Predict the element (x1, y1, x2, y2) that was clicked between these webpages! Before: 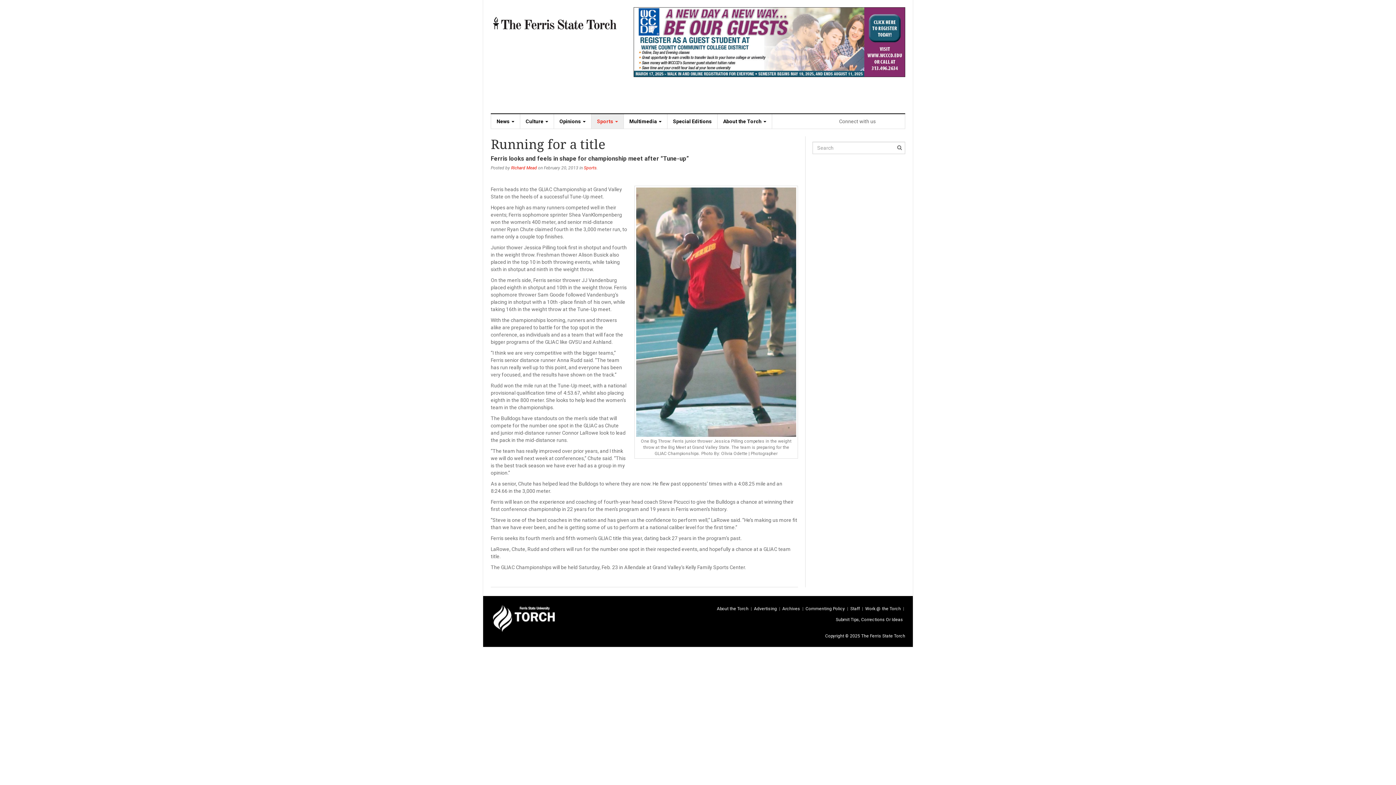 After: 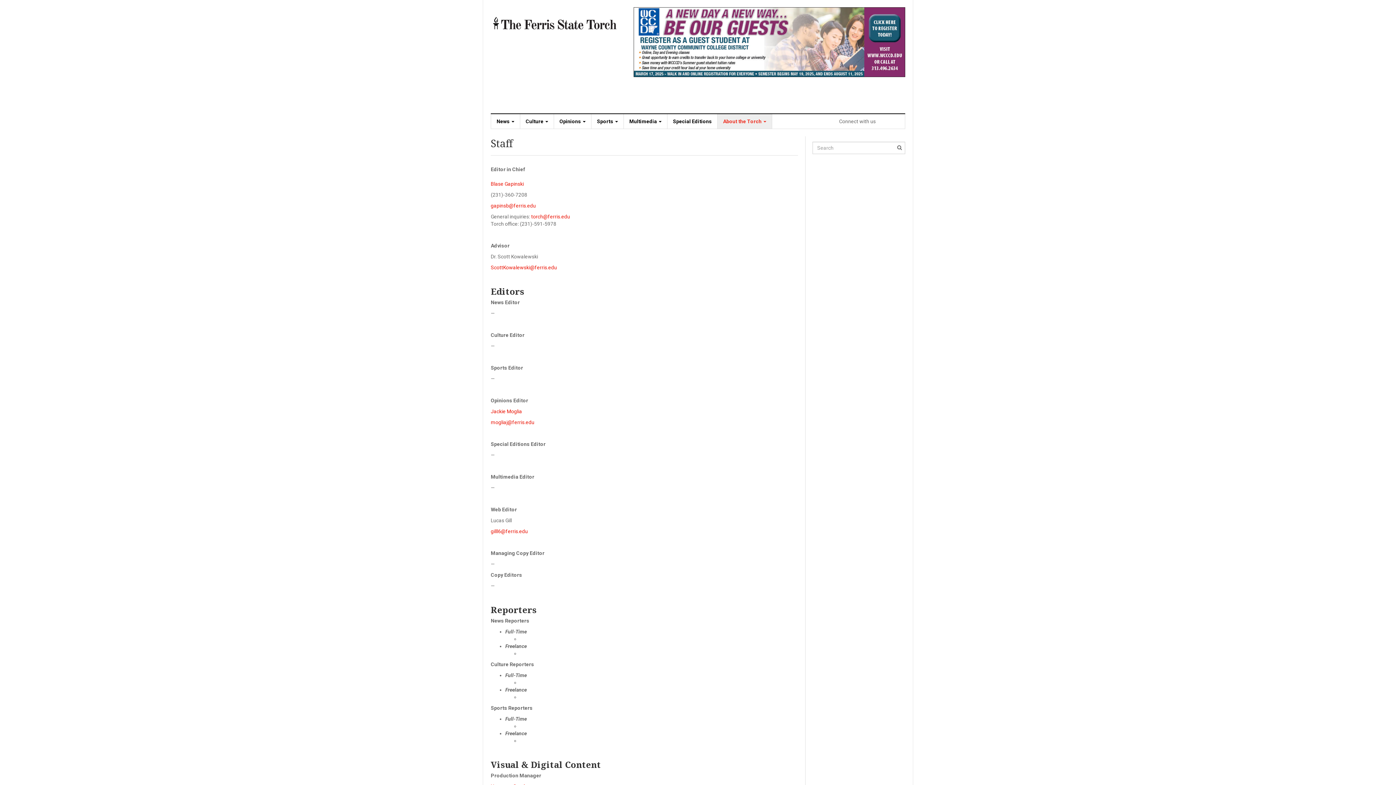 Action: label: Staff bbox: (850, 606, 860, 611)